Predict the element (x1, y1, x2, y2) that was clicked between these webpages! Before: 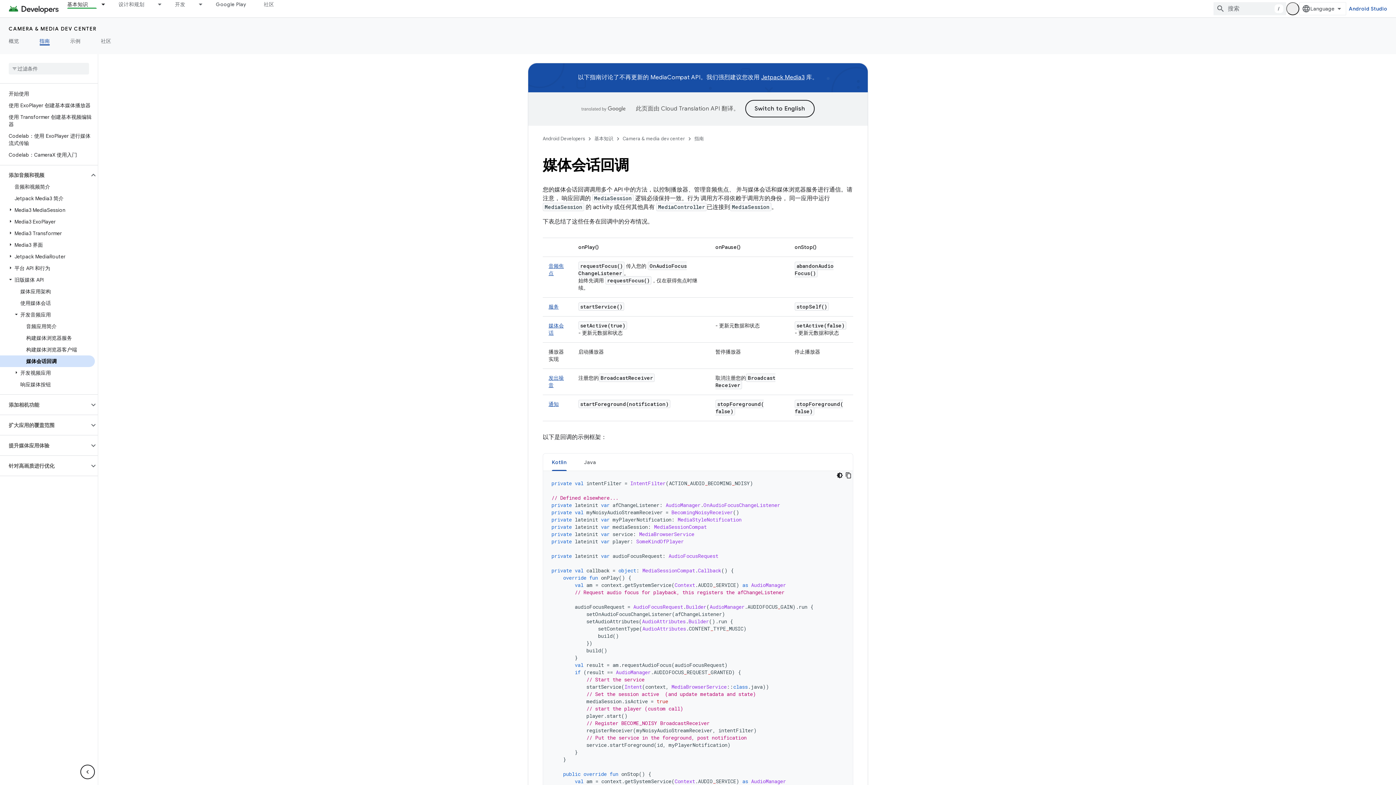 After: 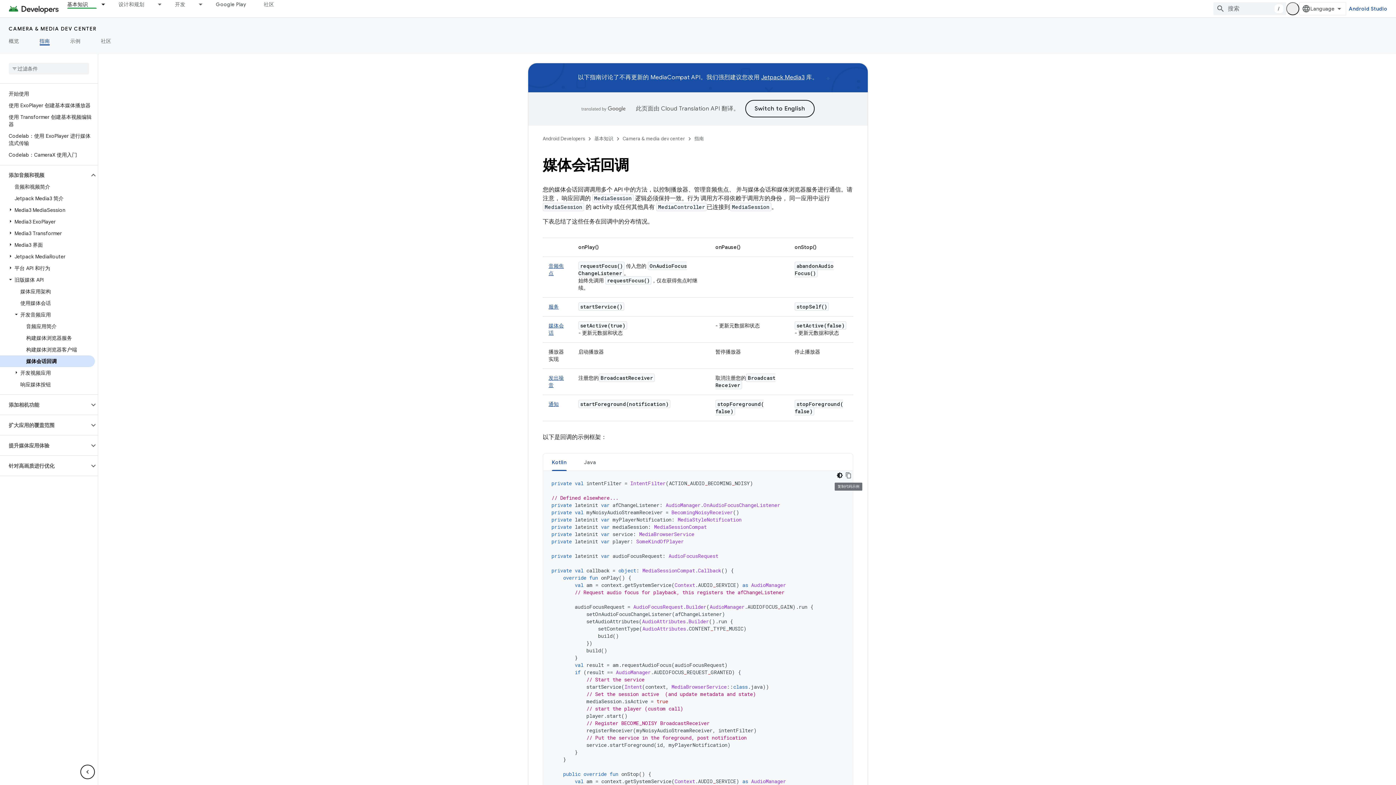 Action: label: 复制代码示例 bbox: (844, 471, 853, 480)